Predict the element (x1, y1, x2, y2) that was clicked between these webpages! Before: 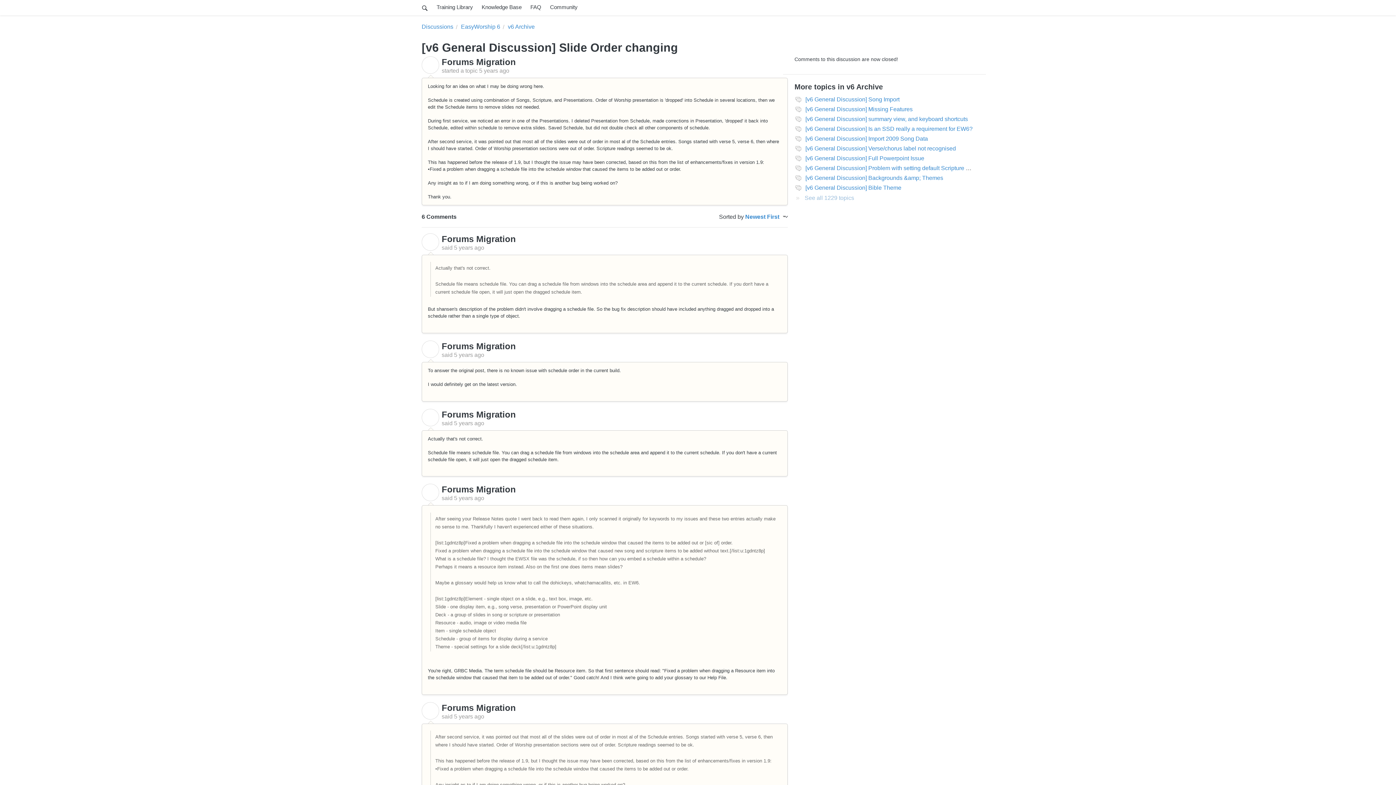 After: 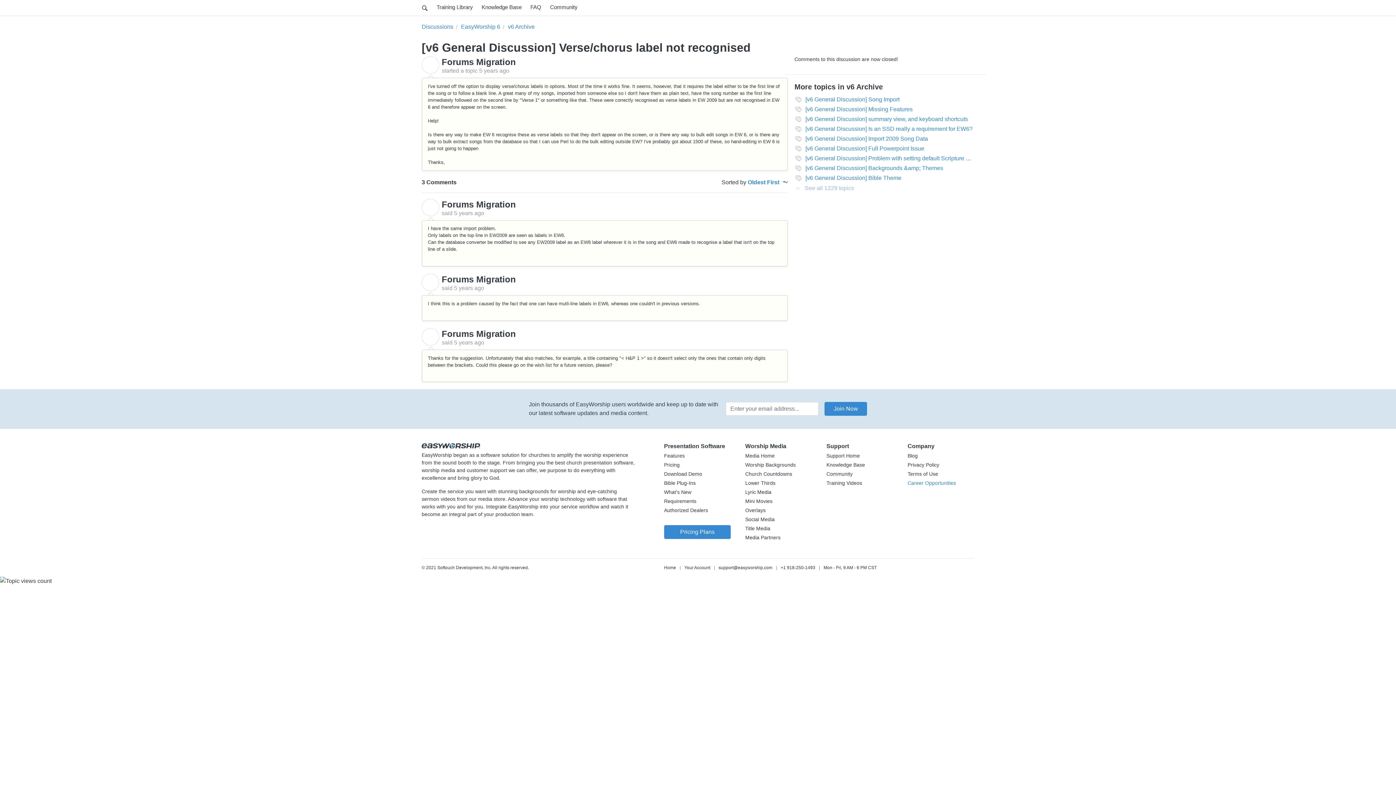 Action: label: [v6 General Discussion] Verse/chorus label not recognised bbox: (805, 145, 956, 151)